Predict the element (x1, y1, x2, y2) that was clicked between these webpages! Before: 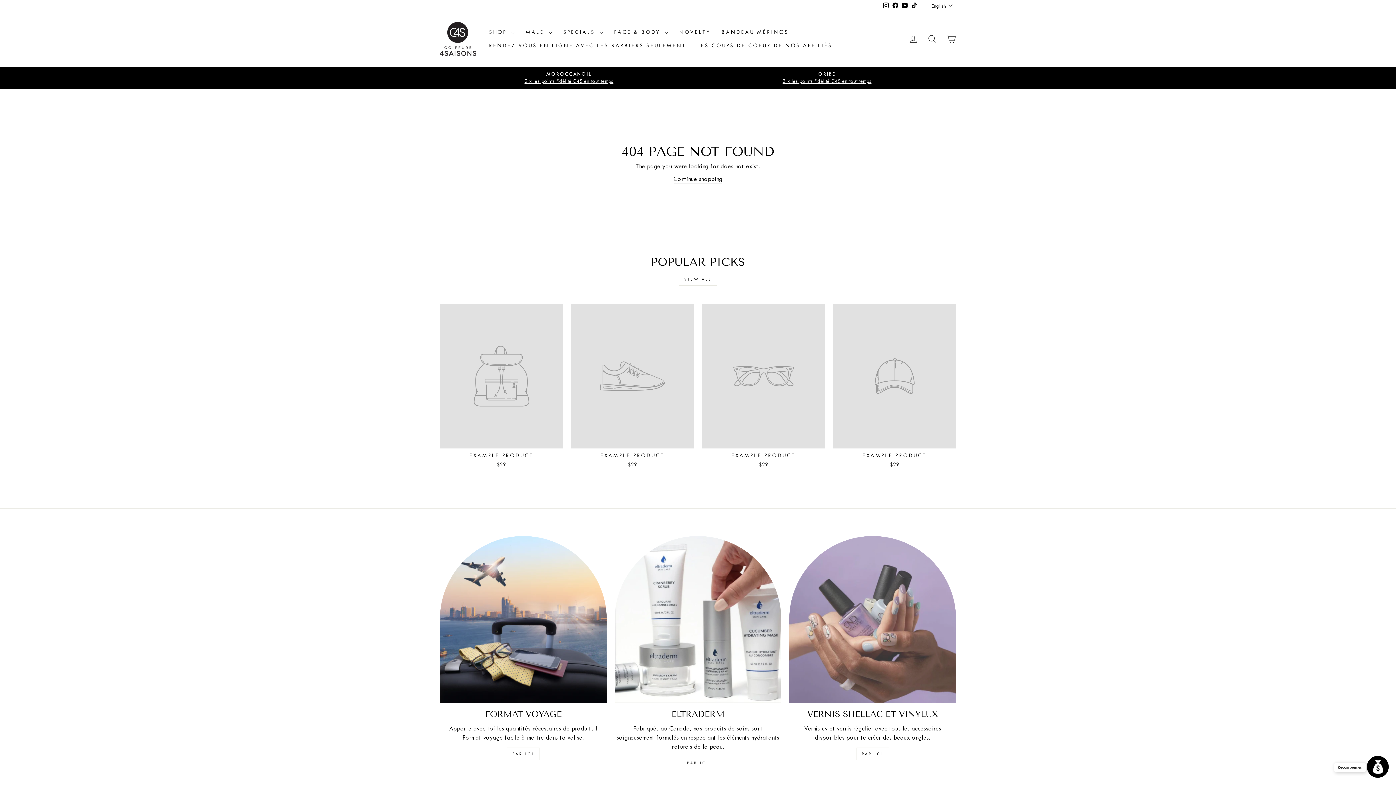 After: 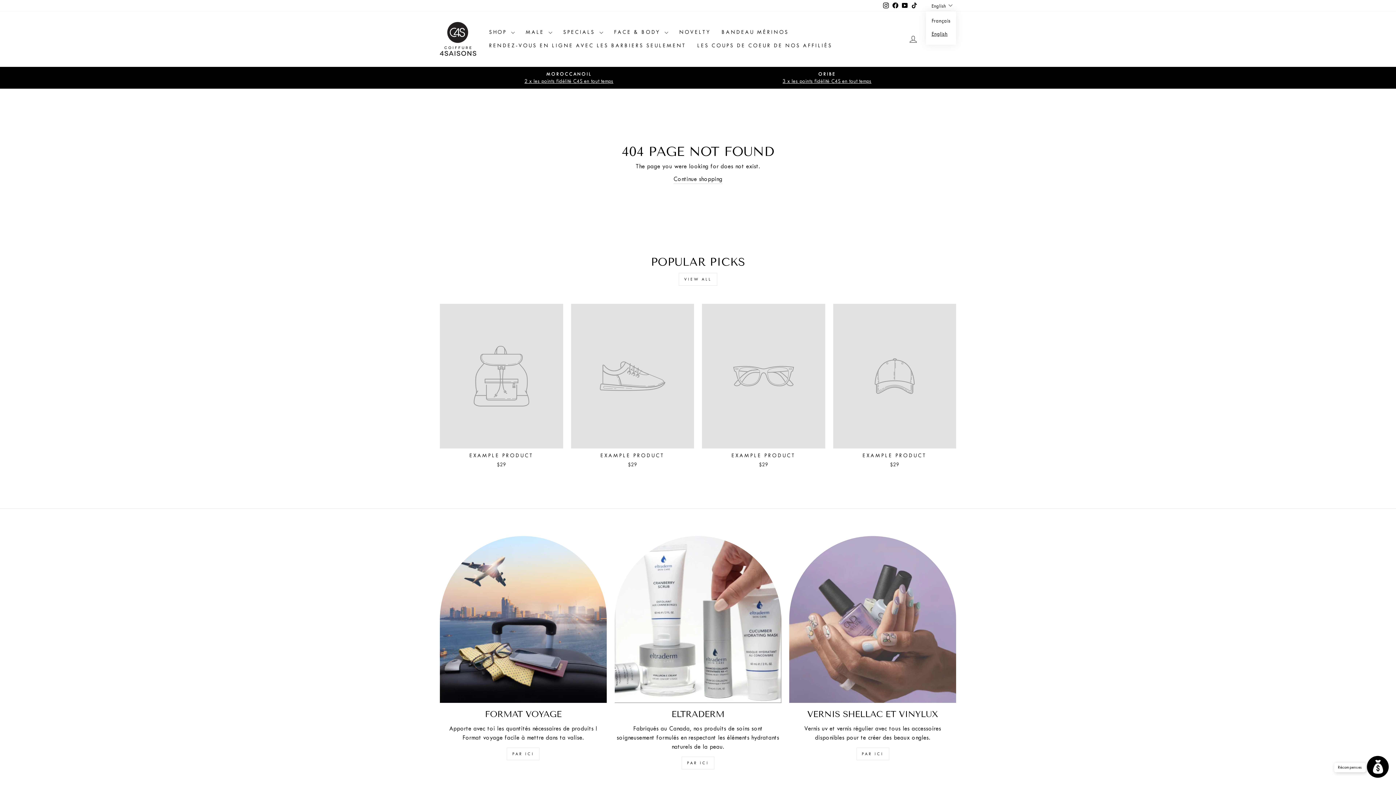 Action: bbox: (930, 0, 956, 11) label: English